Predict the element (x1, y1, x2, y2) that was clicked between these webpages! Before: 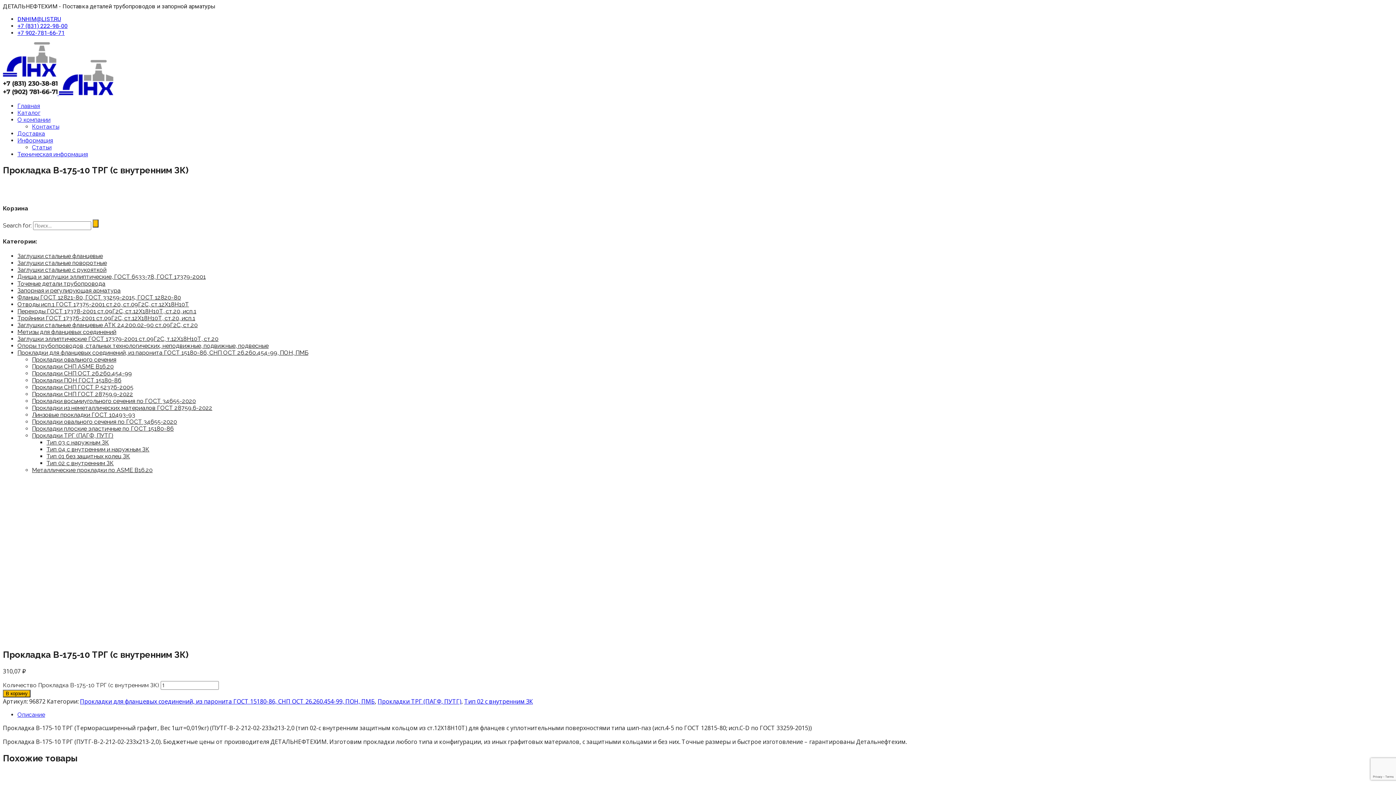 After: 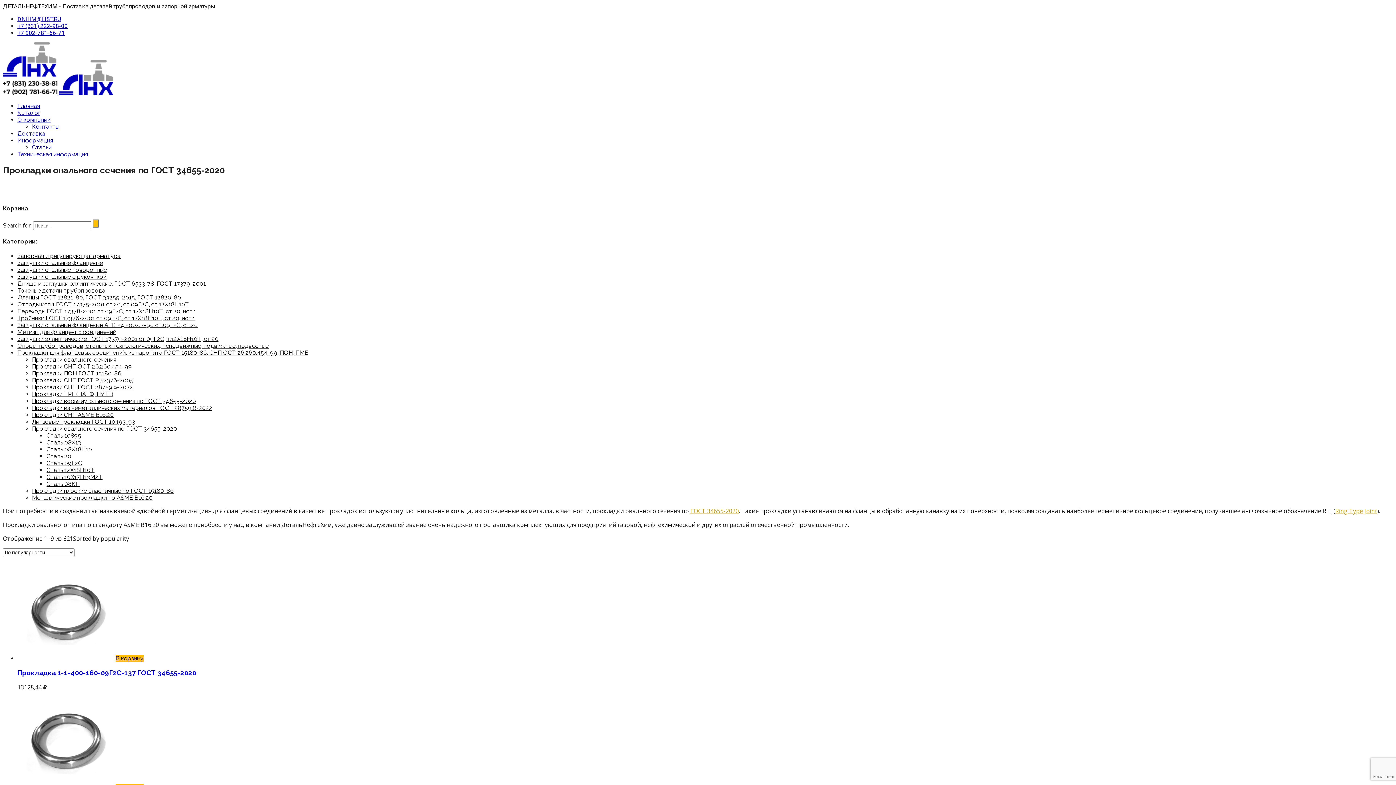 Action: bbox: (32, 418, 177, 425) label: Прокладки овального сечения по ГОСТ 34655-2020